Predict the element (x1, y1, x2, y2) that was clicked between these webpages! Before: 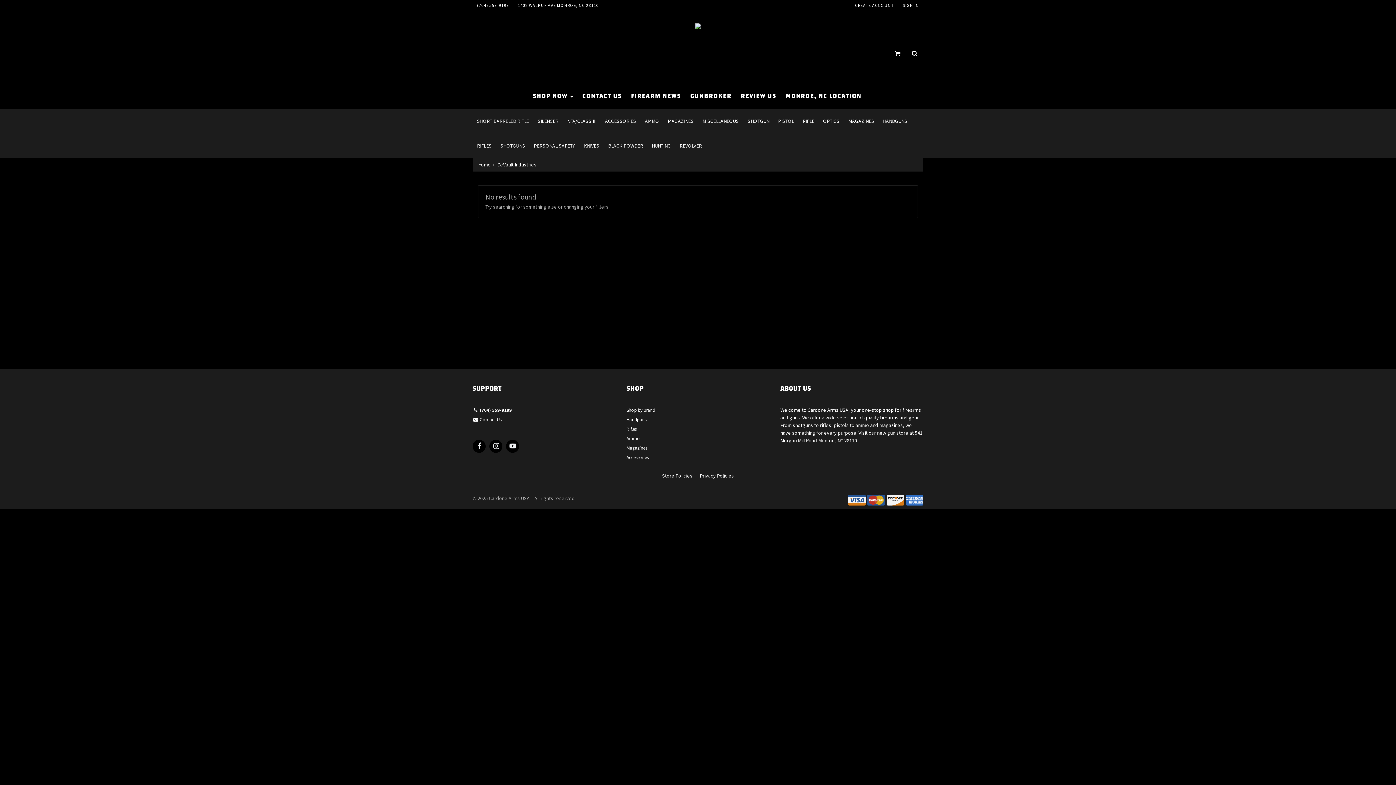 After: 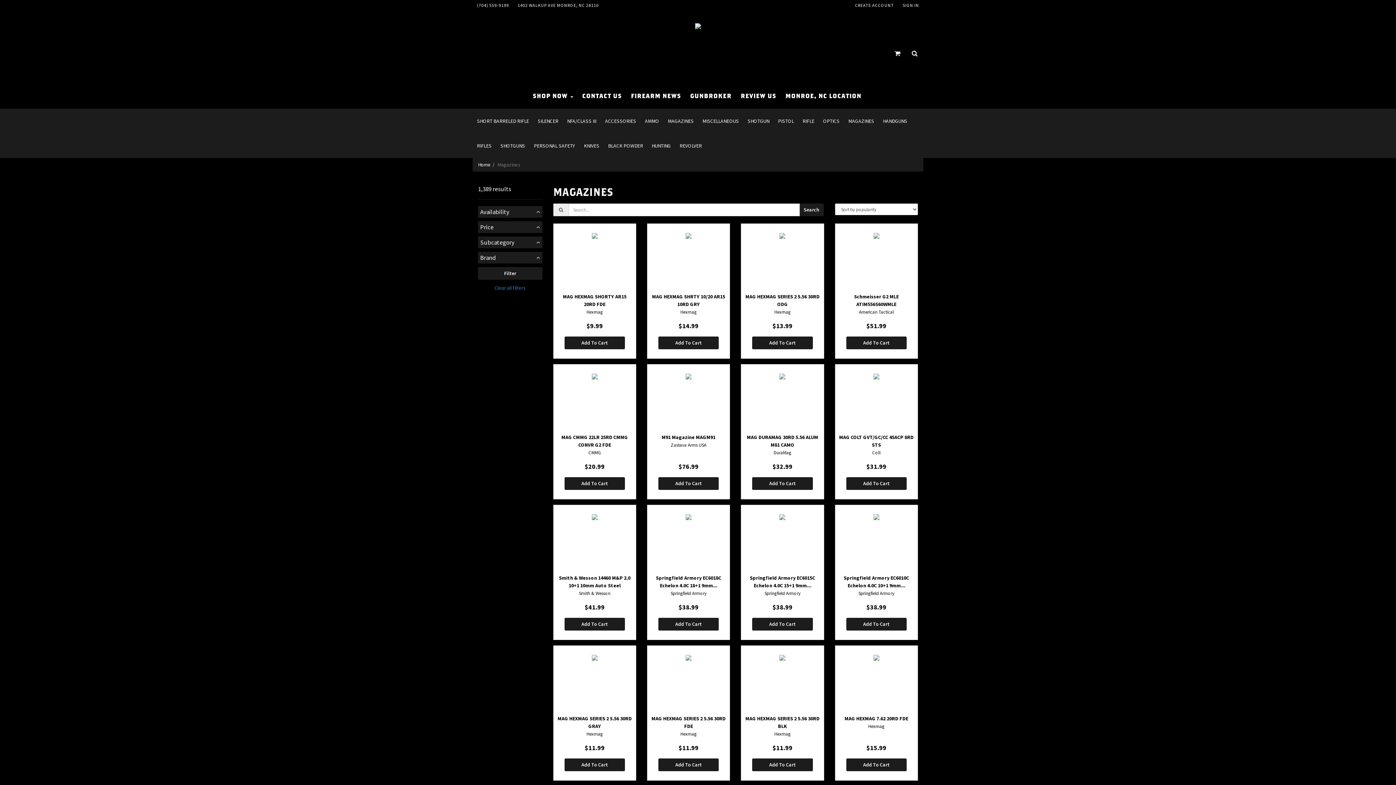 Action: bbox: (626, 444, 692, 453) label: Magazines